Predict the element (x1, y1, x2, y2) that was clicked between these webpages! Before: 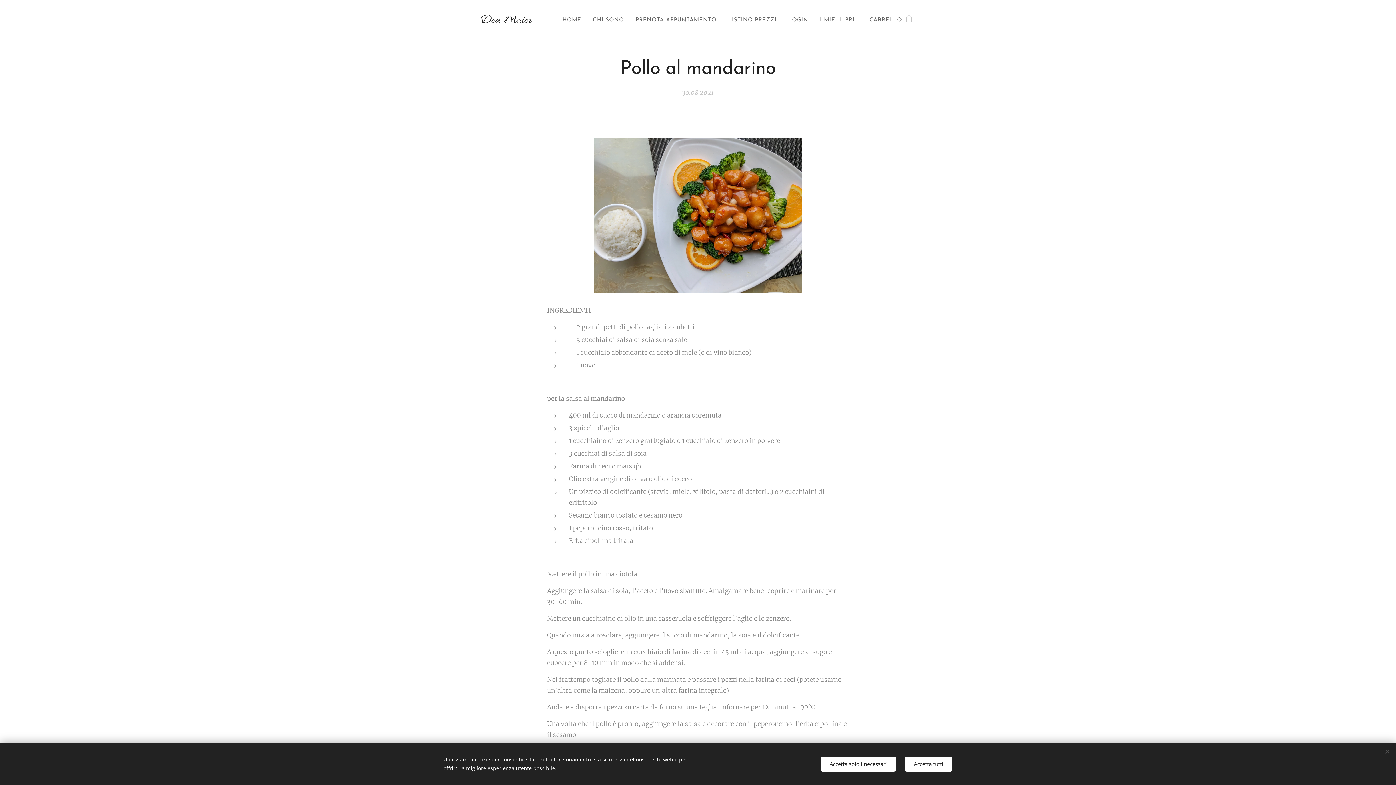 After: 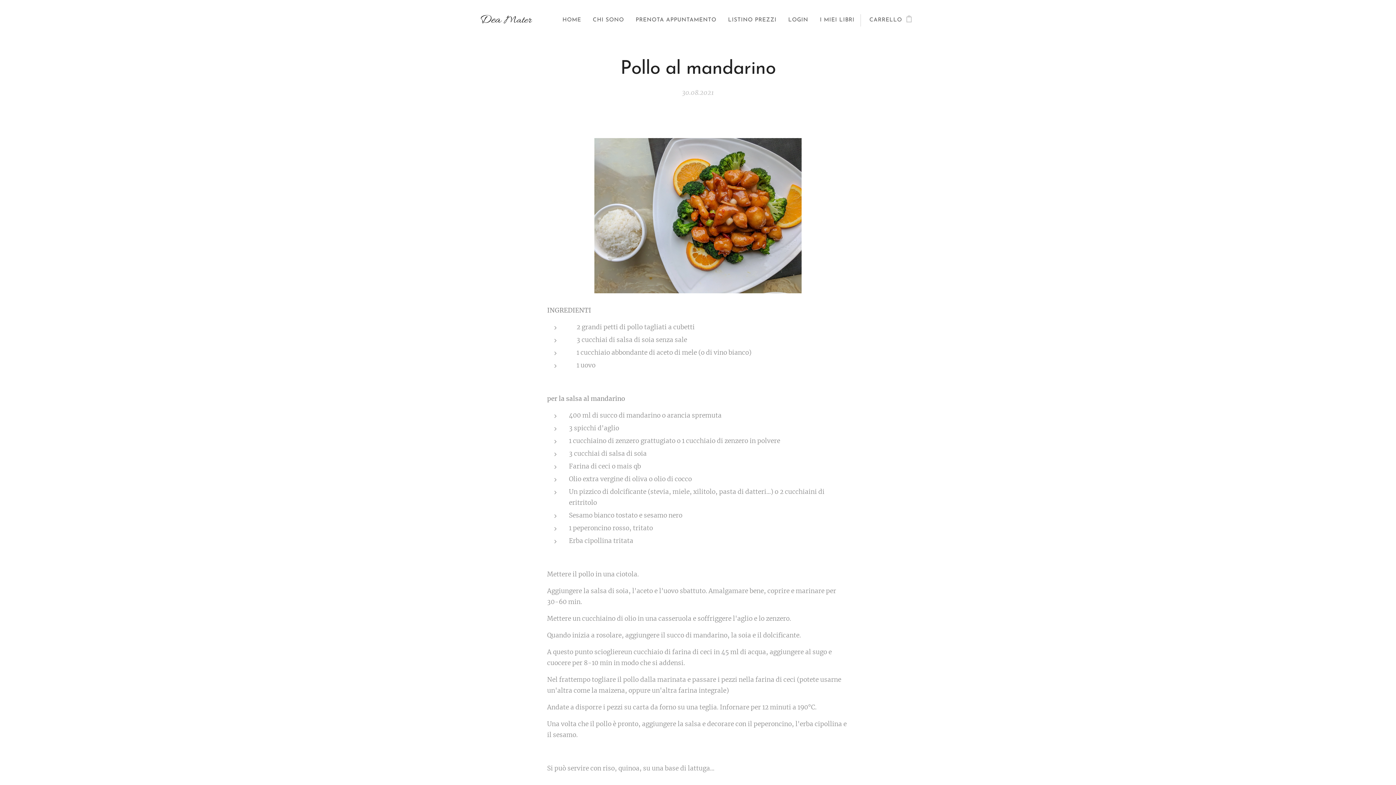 Action: bbox: (905, 756, 952, 771) label: Accetta tutti